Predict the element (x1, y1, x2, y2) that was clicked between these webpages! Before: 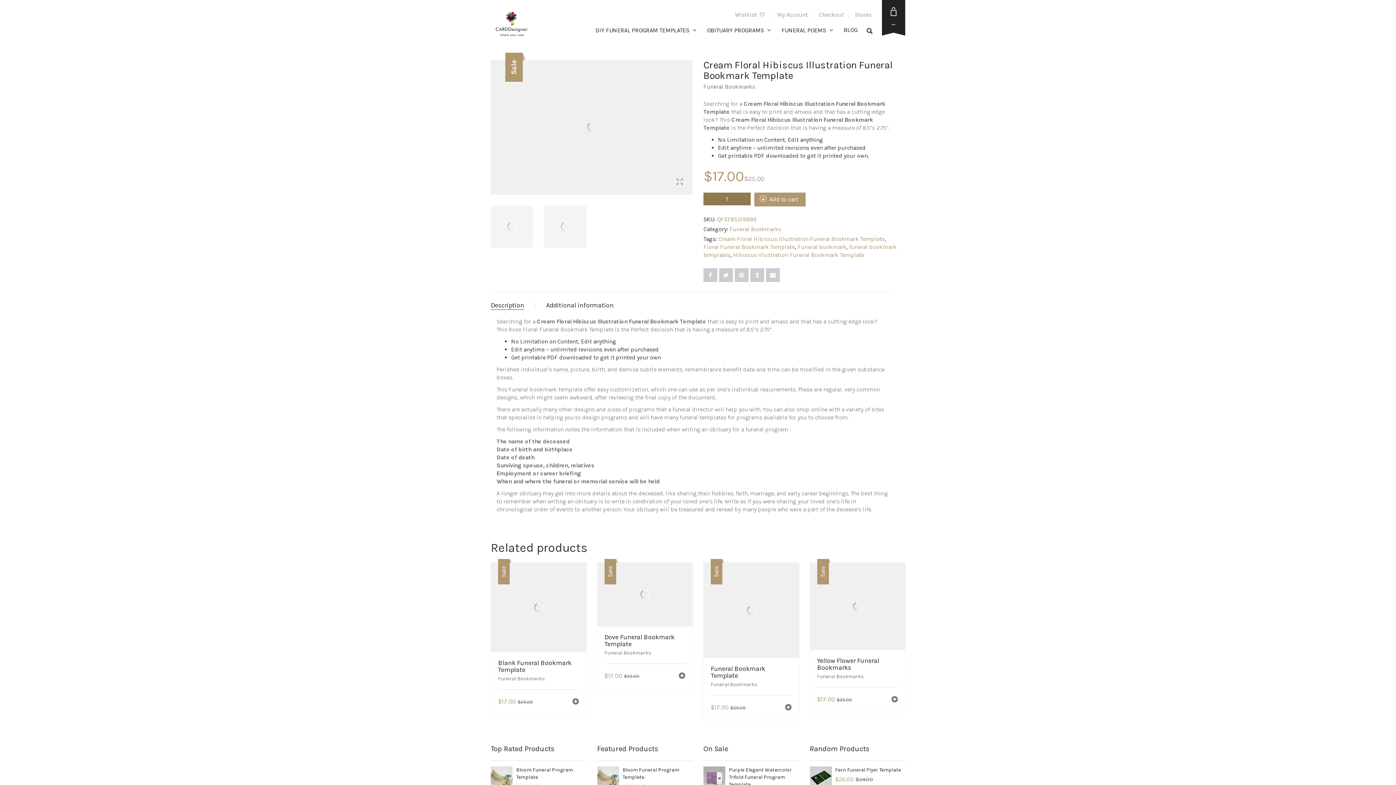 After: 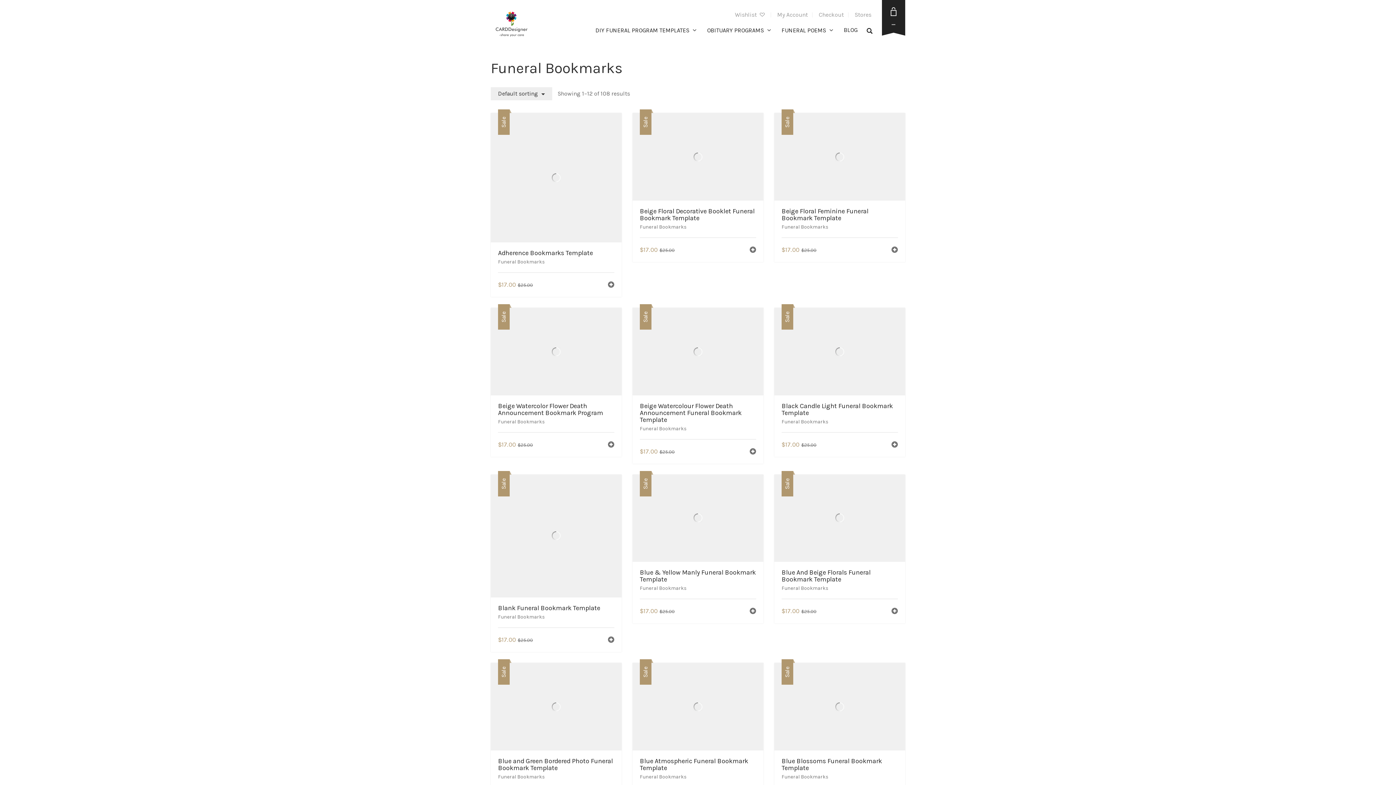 Action: label: Funeral Bookmarks bbox: (729, 225, 781, 232)